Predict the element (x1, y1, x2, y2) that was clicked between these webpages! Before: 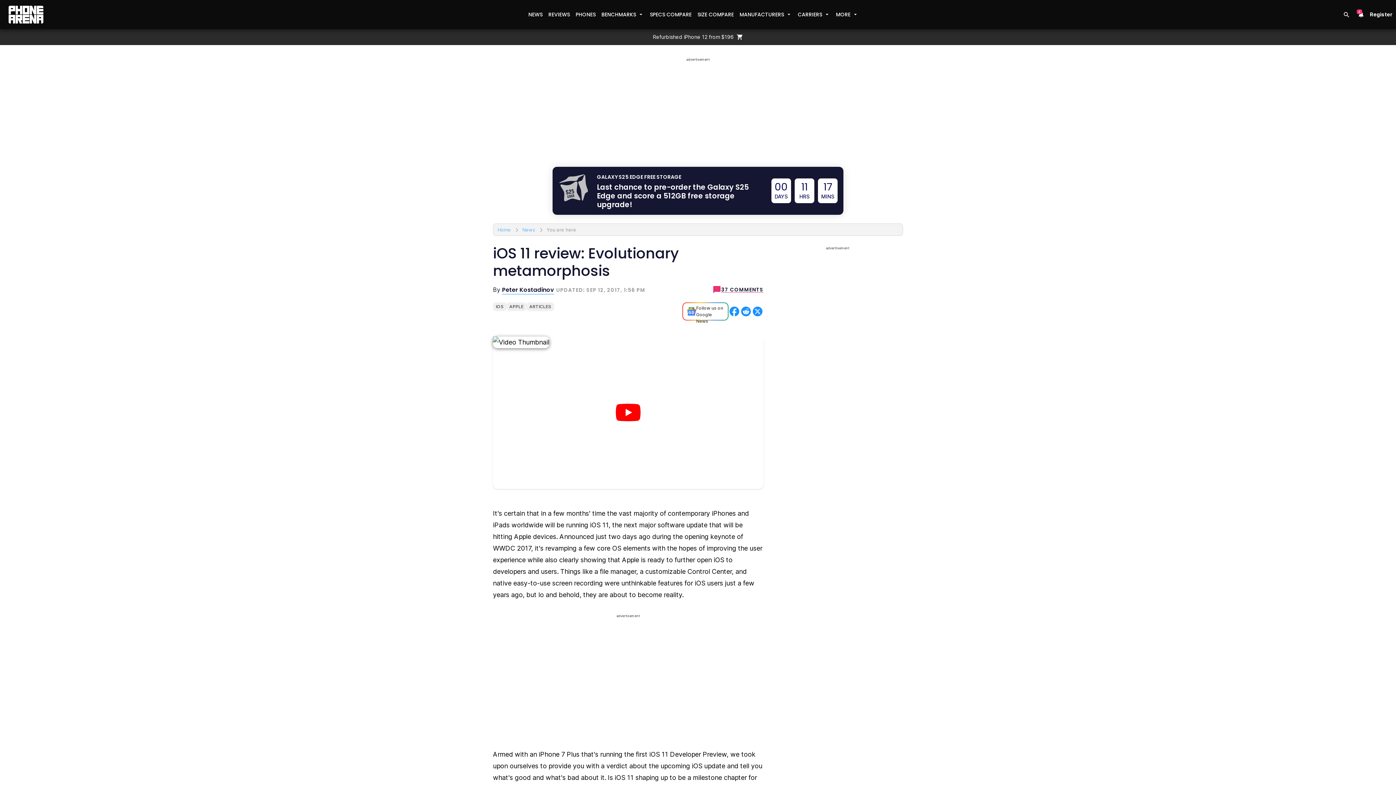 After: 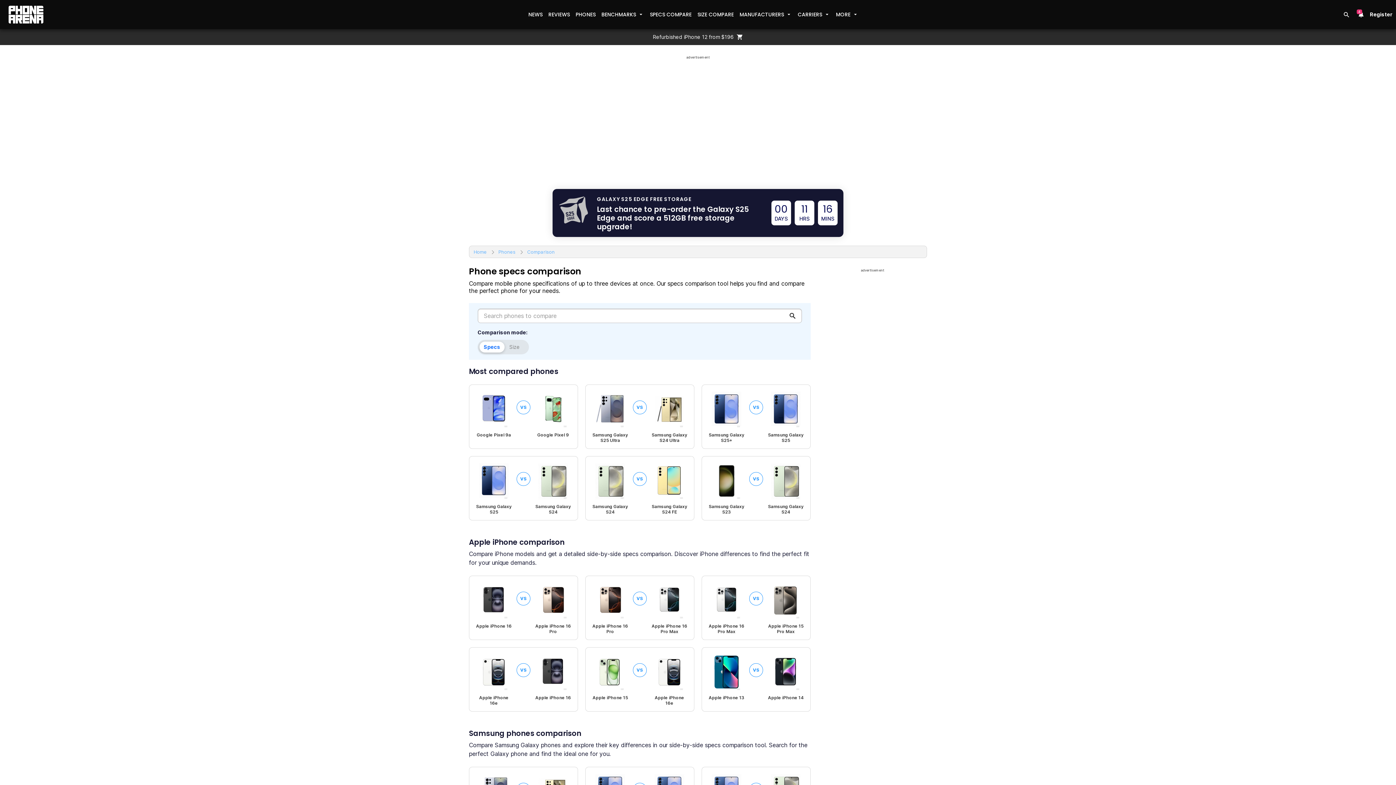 Action: label: SPECS COMPARE bbox: (647, 8, 694, 21)